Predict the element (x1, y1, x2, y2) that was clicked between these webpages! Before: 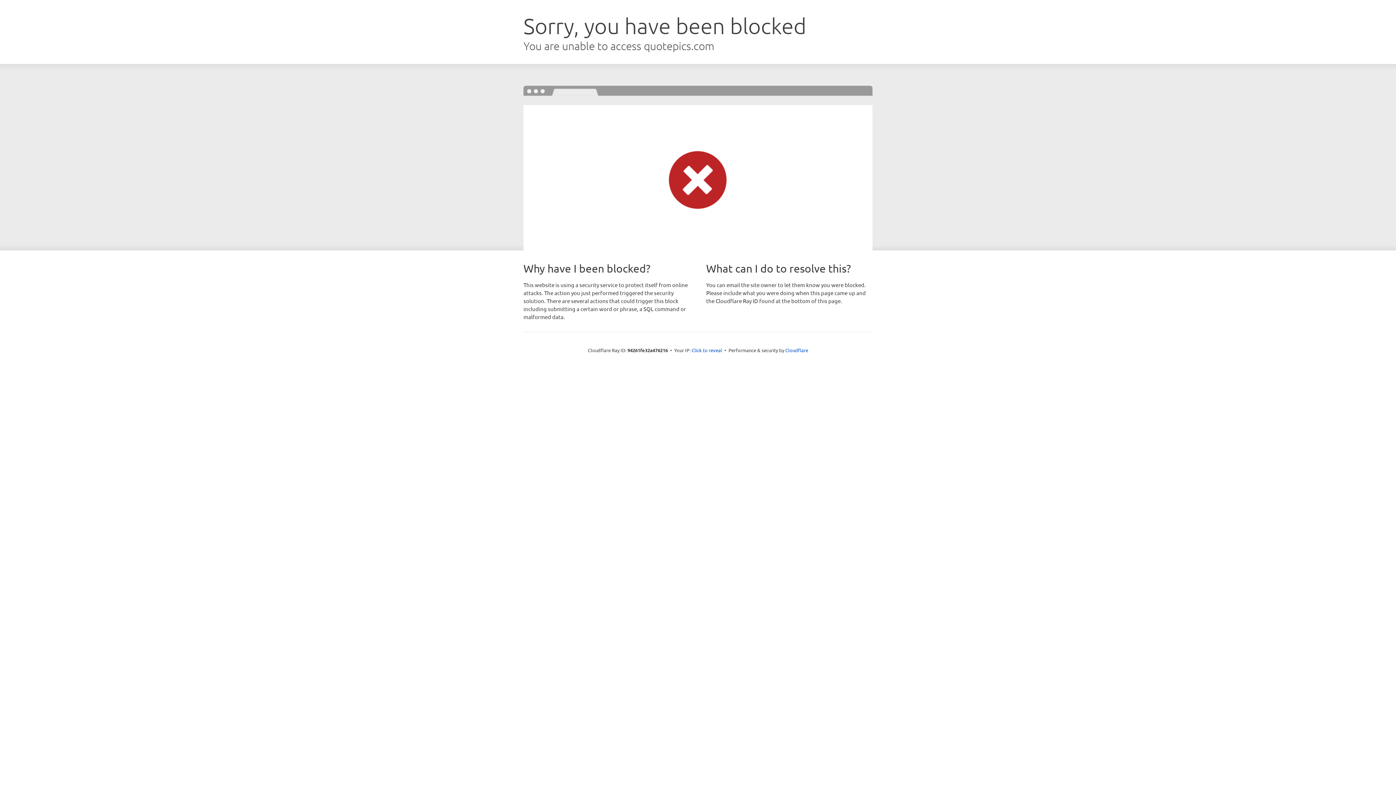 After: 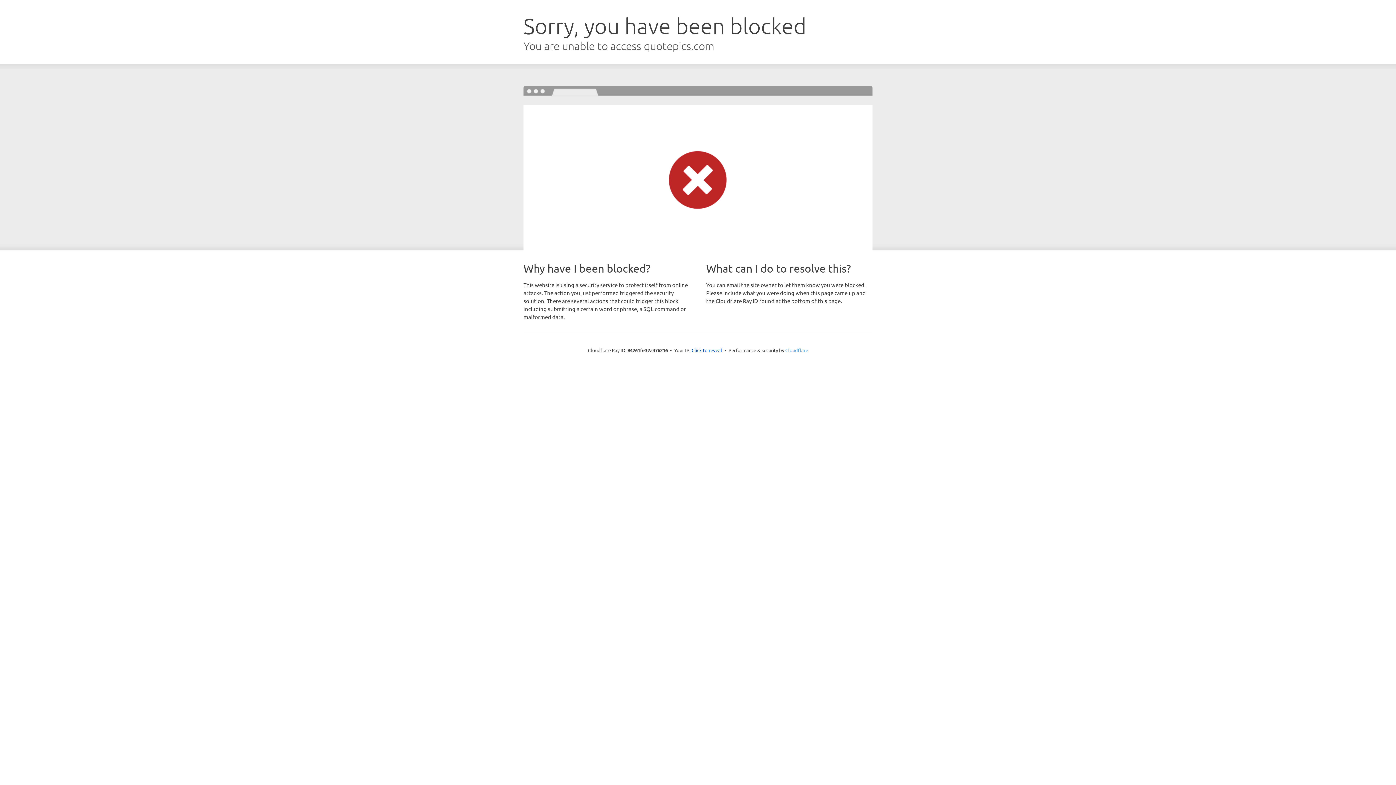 Action: bbox: (785, 347, 808, 353) label: Cloudflare